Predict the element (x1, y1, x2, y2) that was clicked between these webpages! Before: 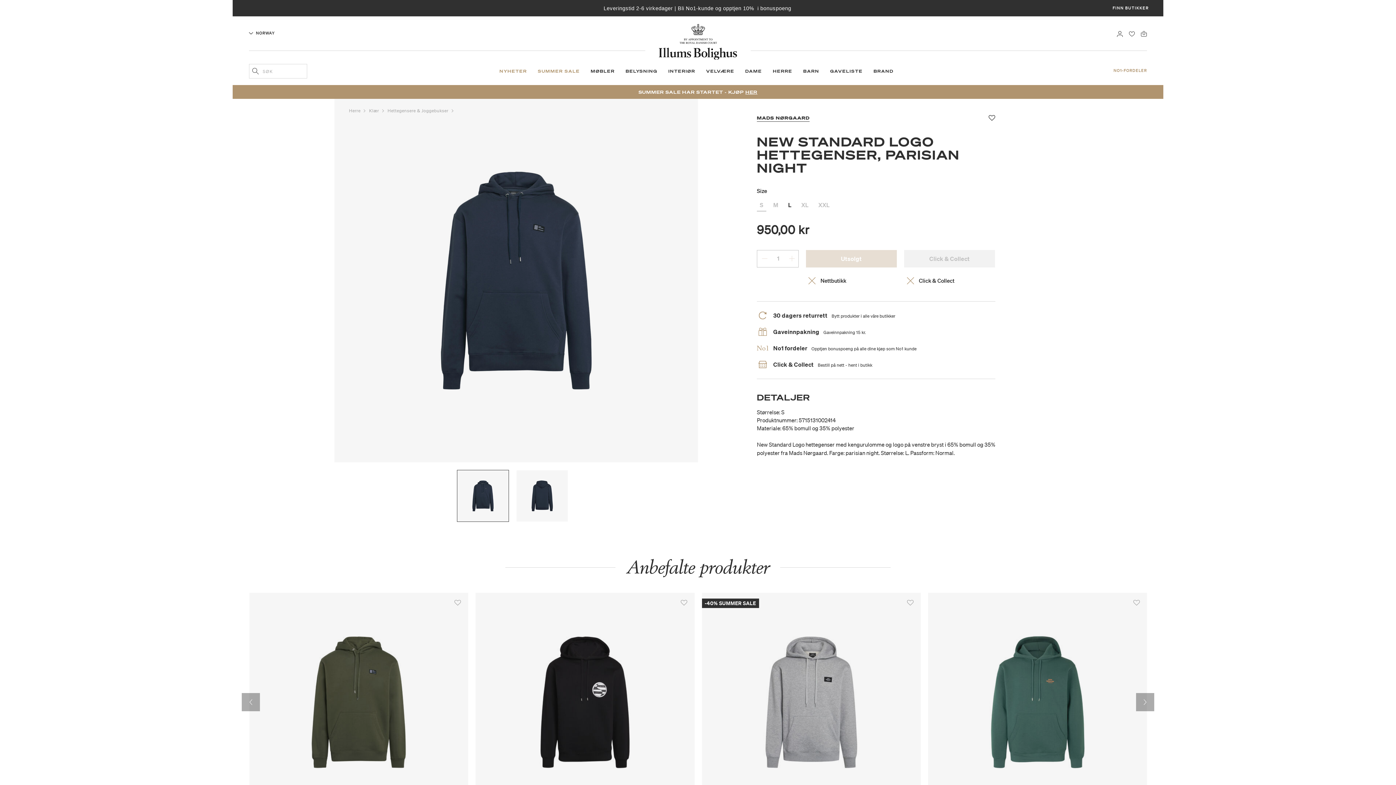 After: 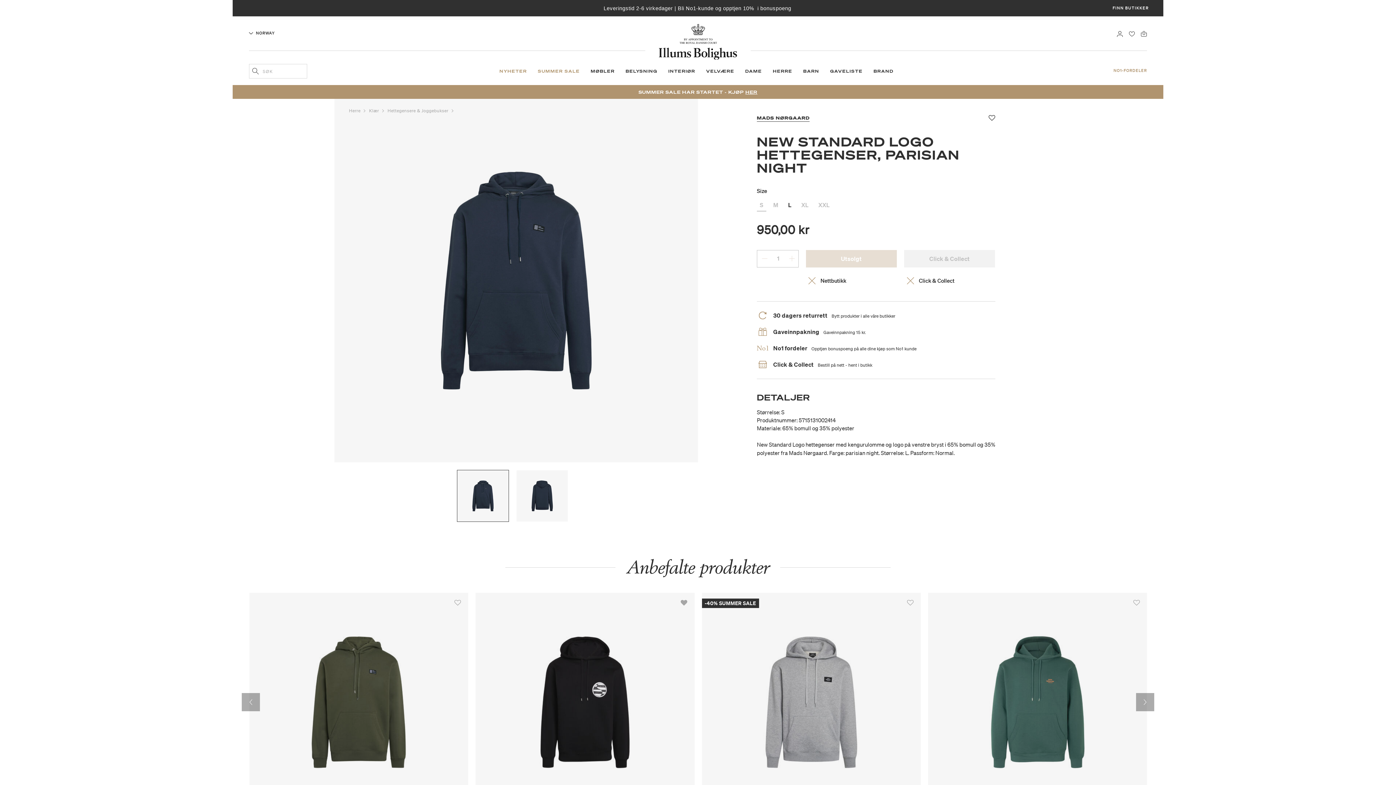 Action: bbox: (680, 600, 687, 606)